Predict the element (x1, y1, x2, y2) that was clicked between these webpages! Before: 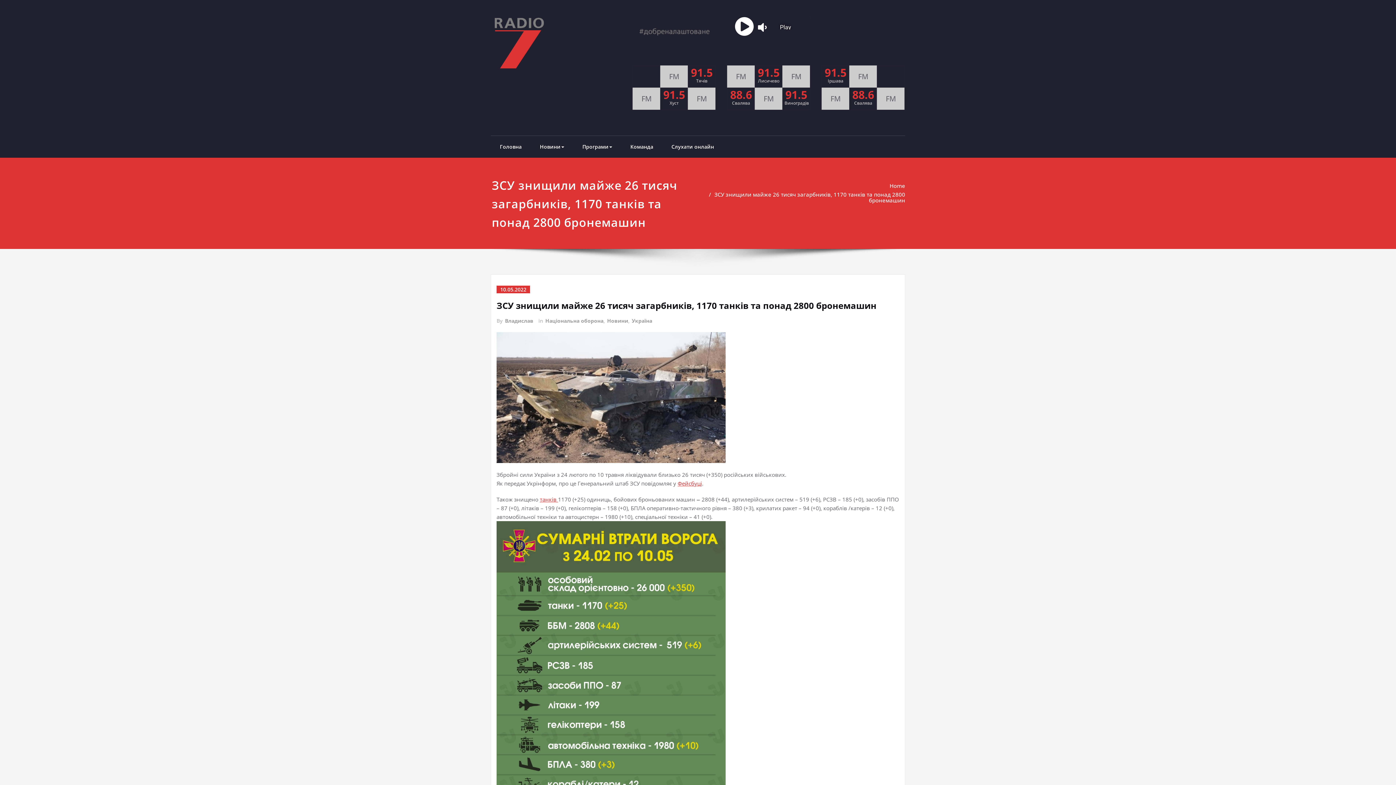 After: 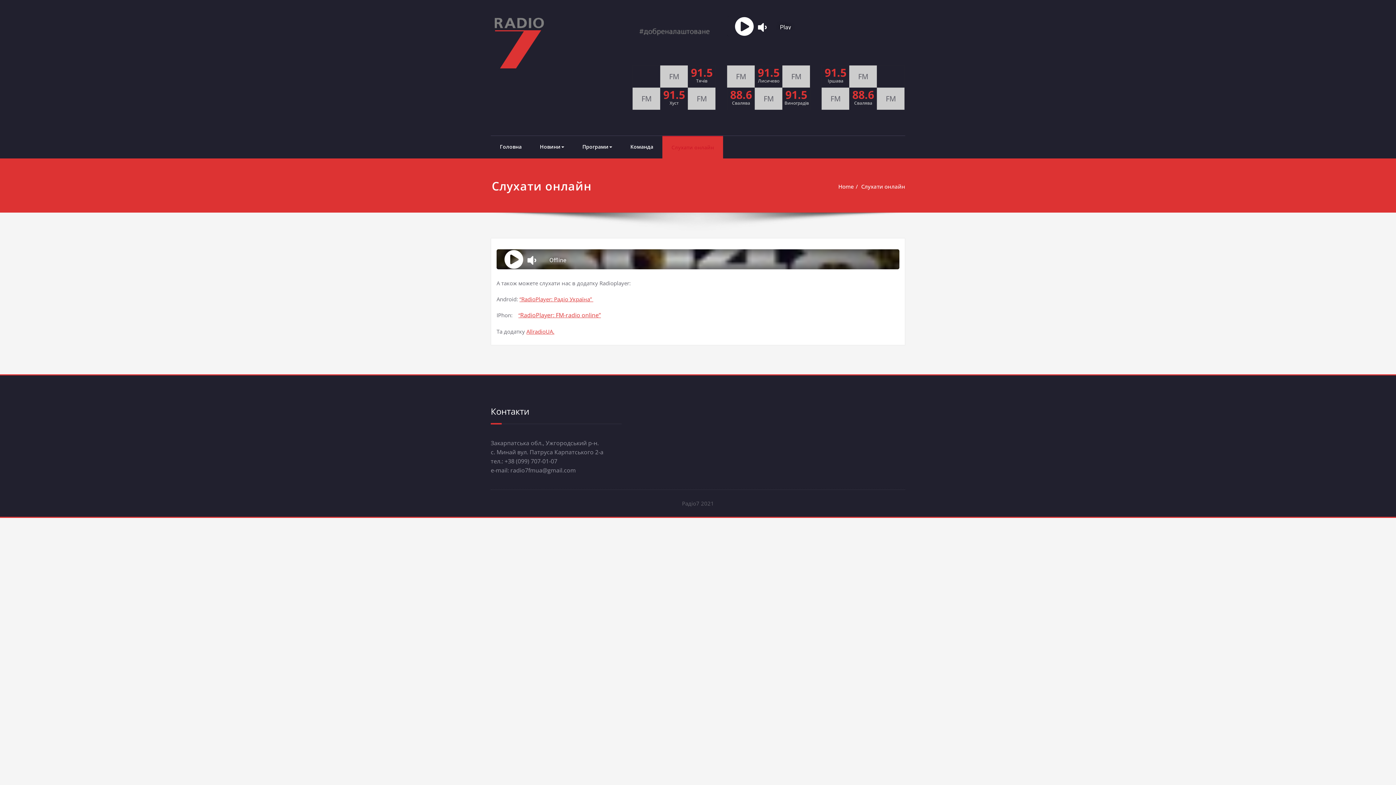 Action: bbox: (662, 135, 723, 157) label: Слухати онлайн